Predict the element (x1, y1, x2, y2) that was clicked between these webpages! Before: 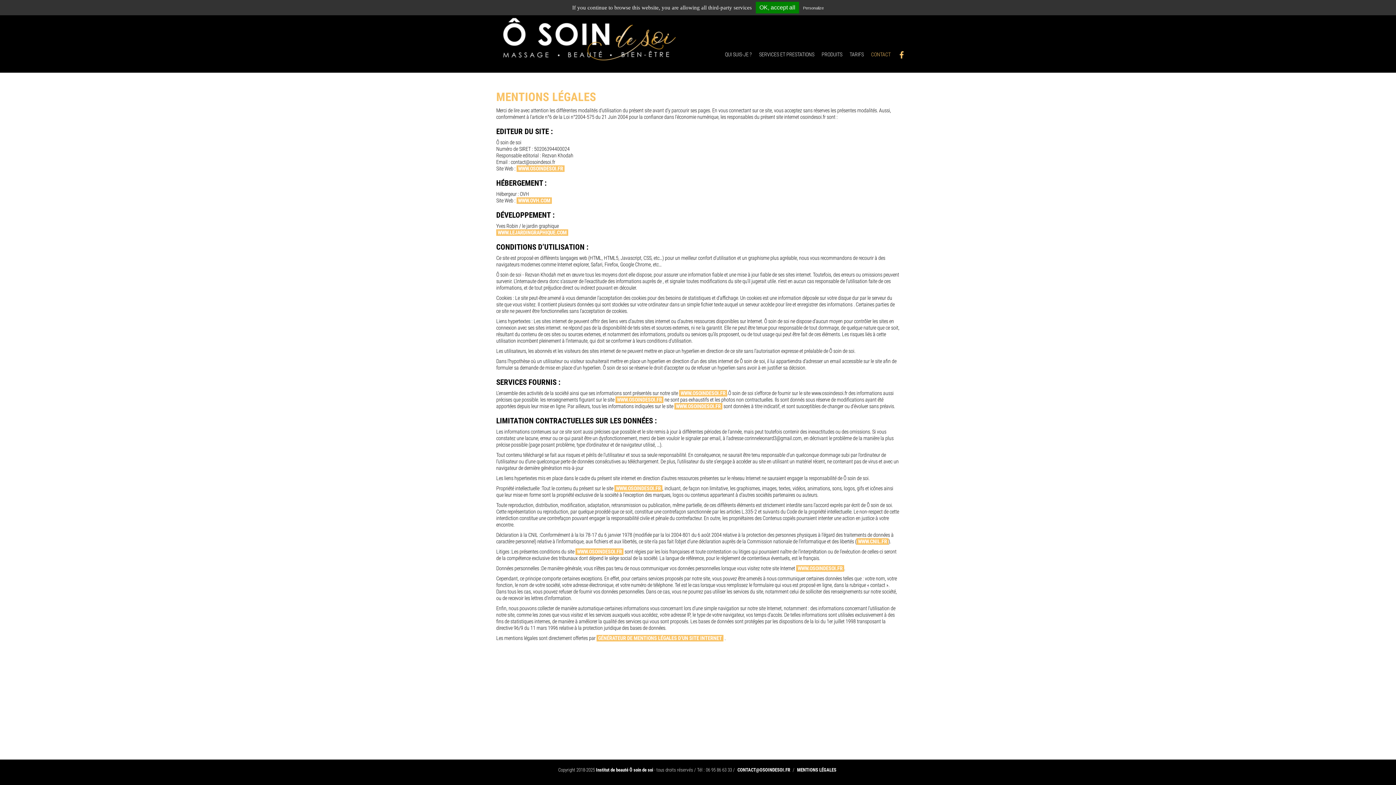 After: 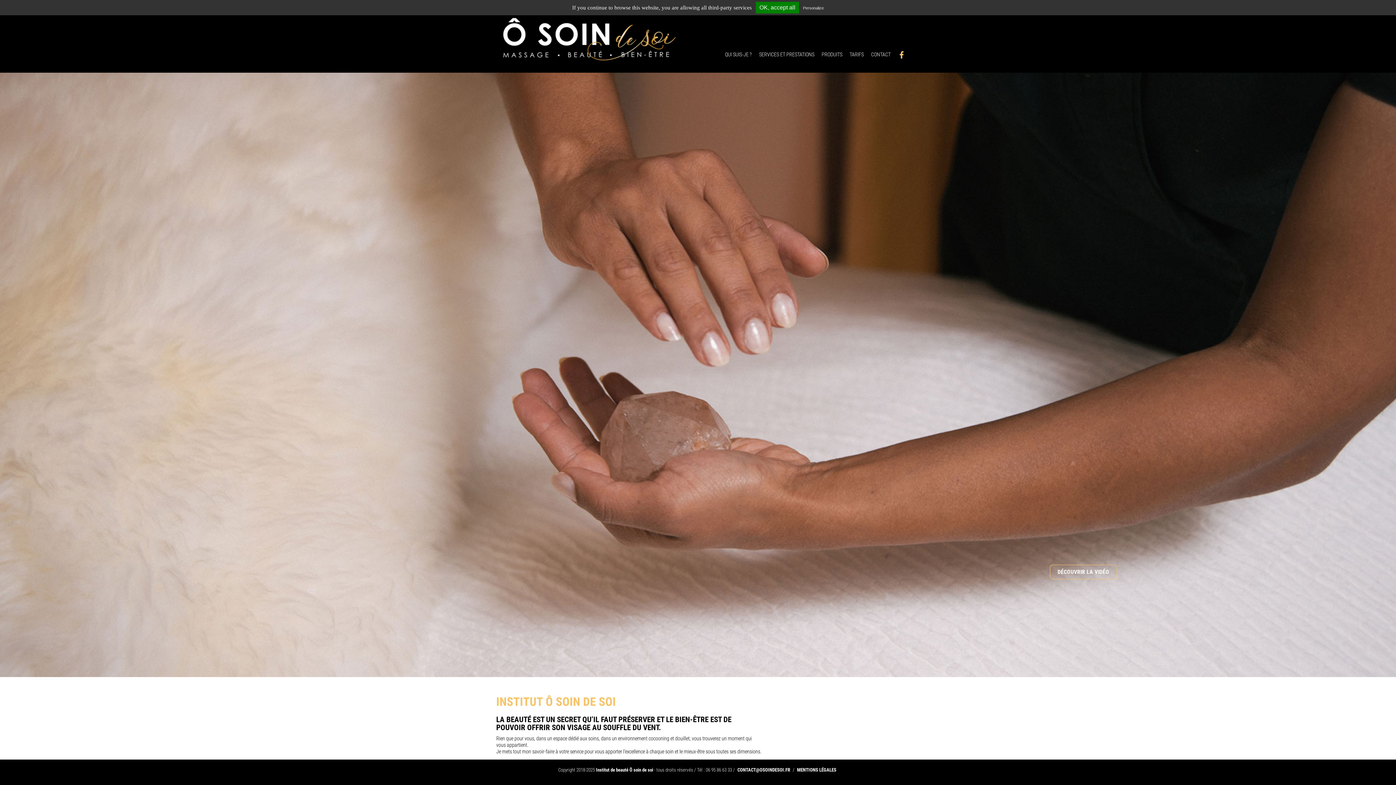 Action: bbox: (614, 485, 662, 492) label: WWW.OSOINDESOI.FR